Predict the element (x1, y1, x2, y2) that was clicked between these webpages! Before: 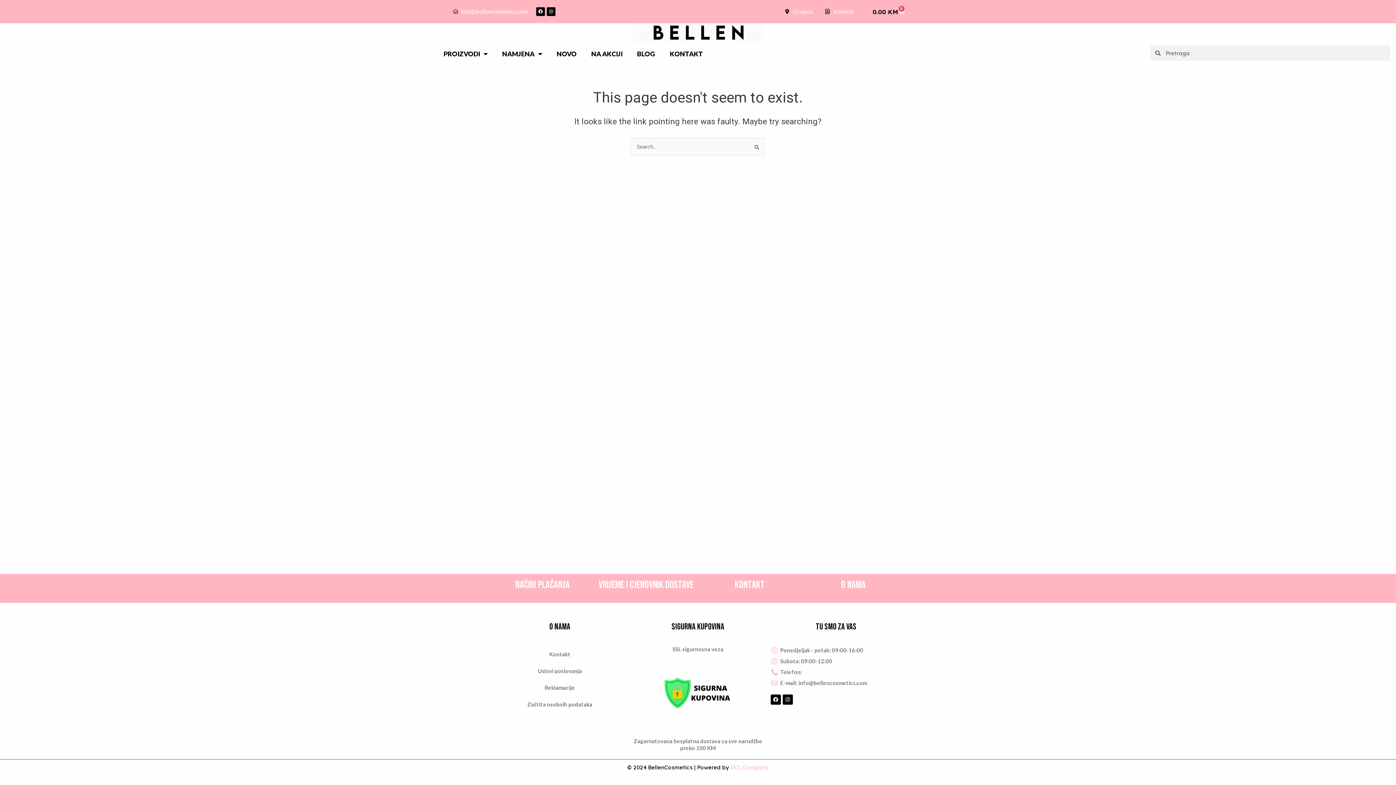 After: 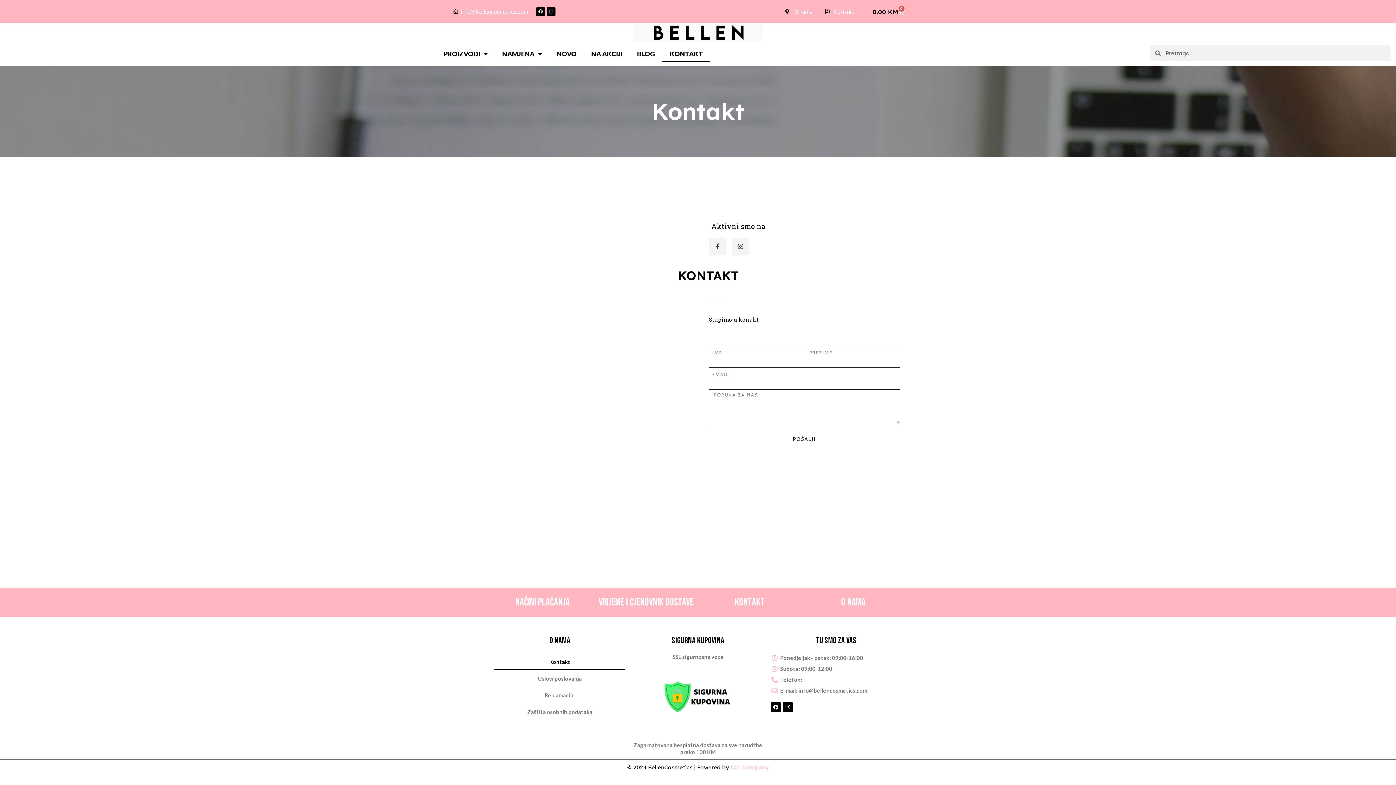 Action: label: Kontakt bbox: (734, 578, 765, 591)